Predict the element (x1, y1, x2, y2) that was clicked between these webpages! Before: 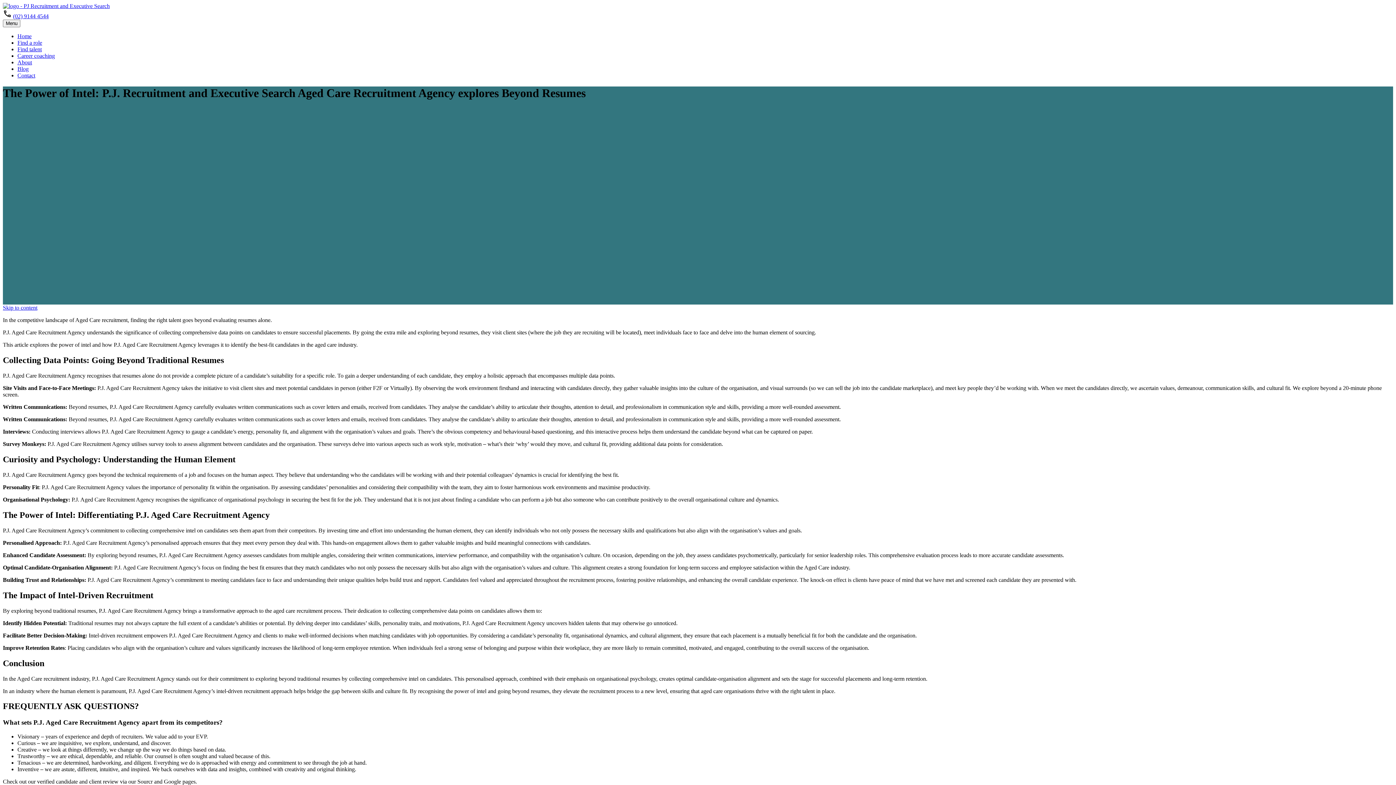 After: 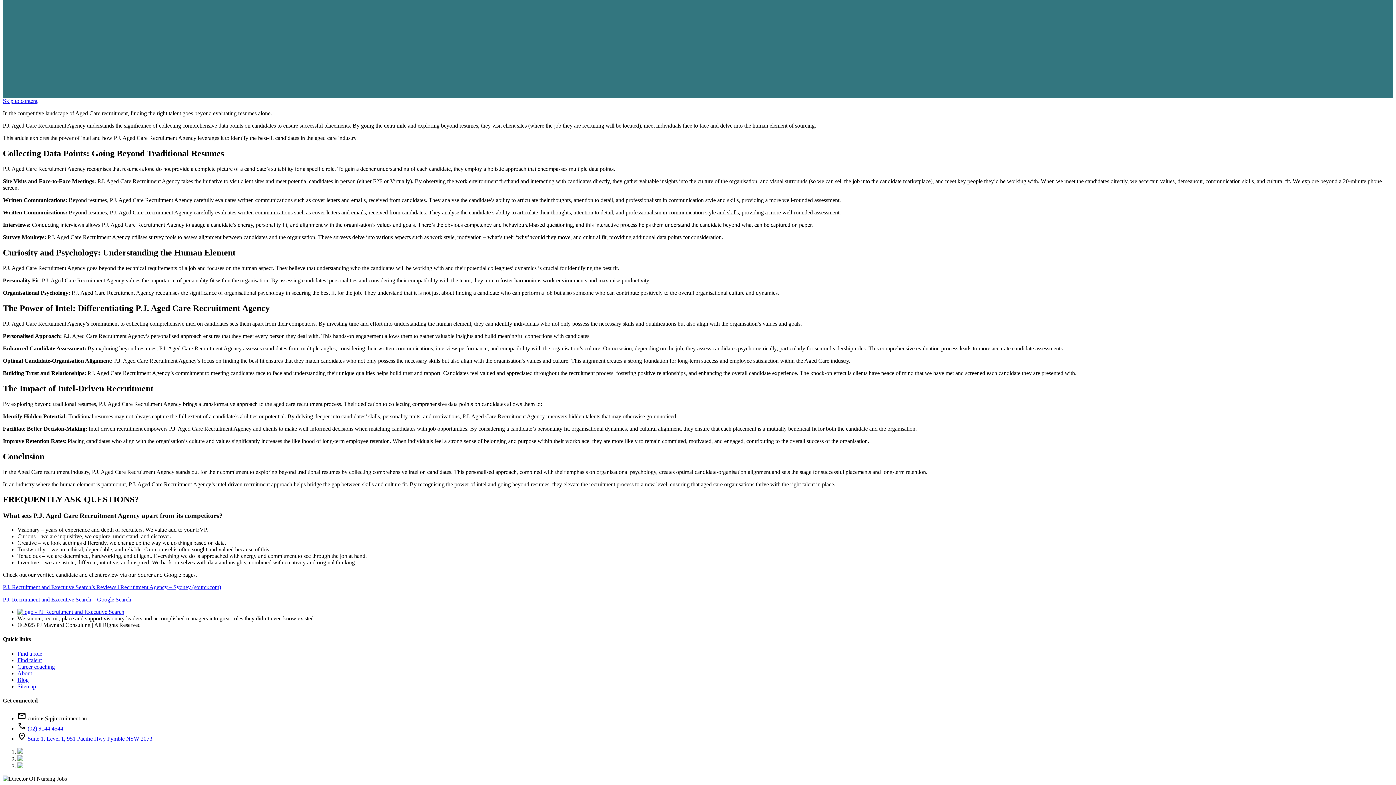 Action: bbox: (2, 304, 37, 311) label: Skip to content